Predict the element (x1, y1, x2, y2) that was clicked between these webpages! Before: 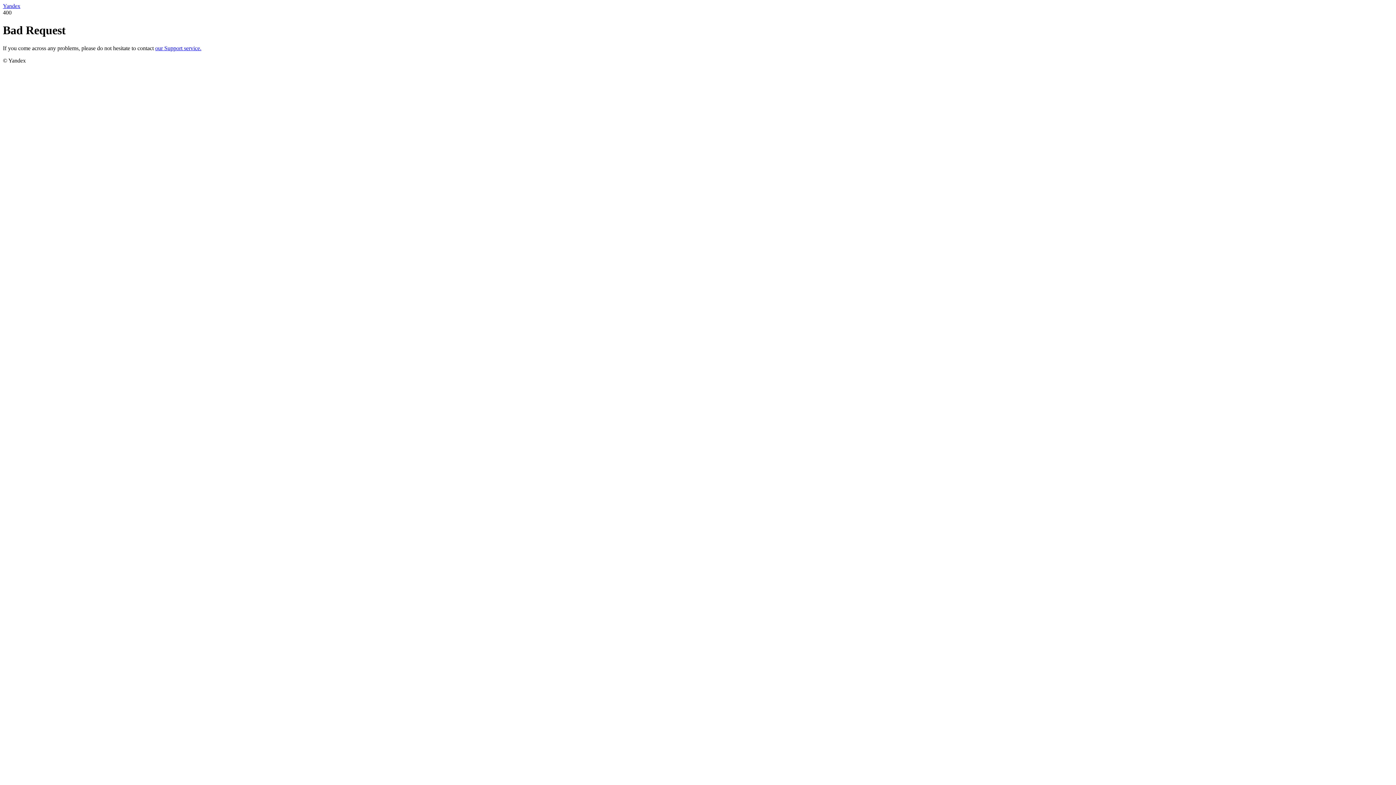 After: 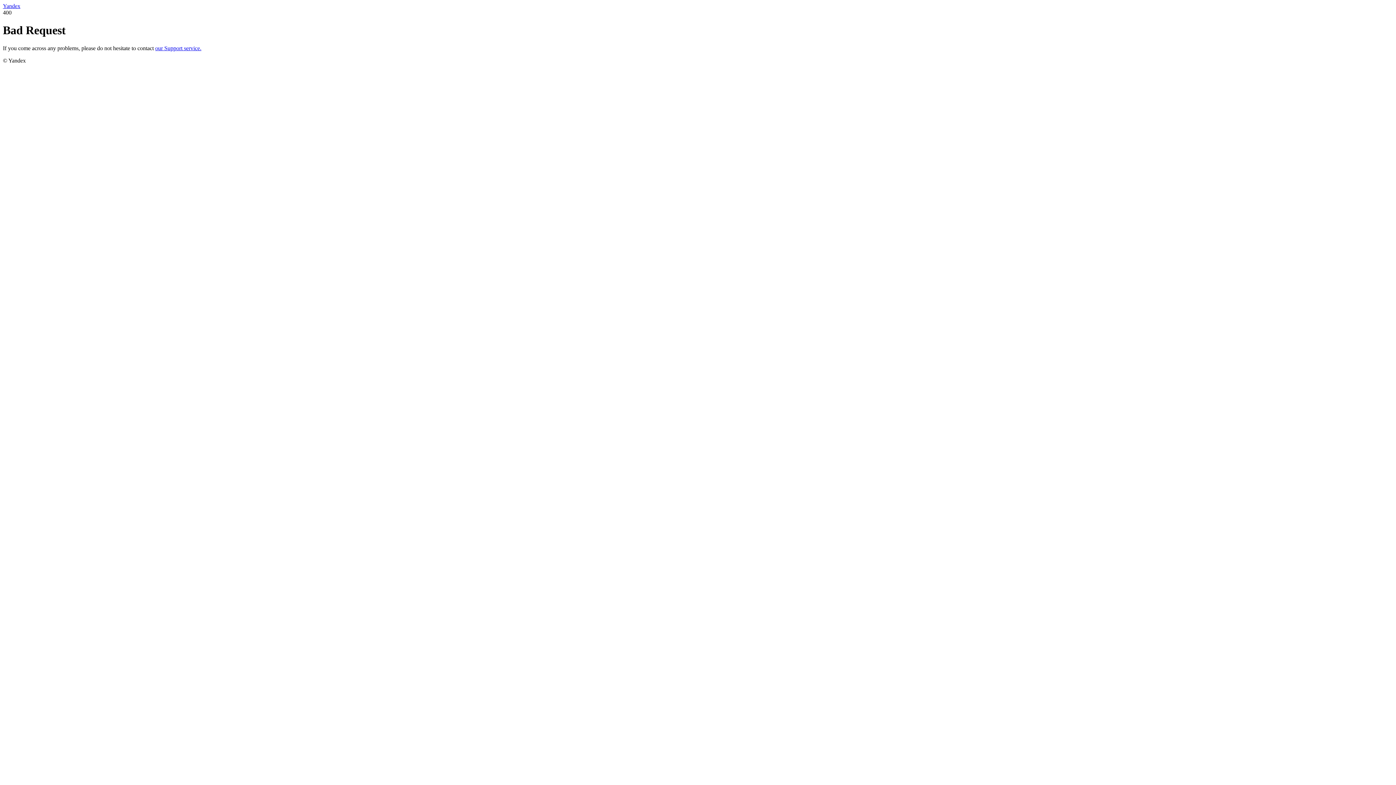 Action: label: Yandex bbox: (2, 2, 20, 9)